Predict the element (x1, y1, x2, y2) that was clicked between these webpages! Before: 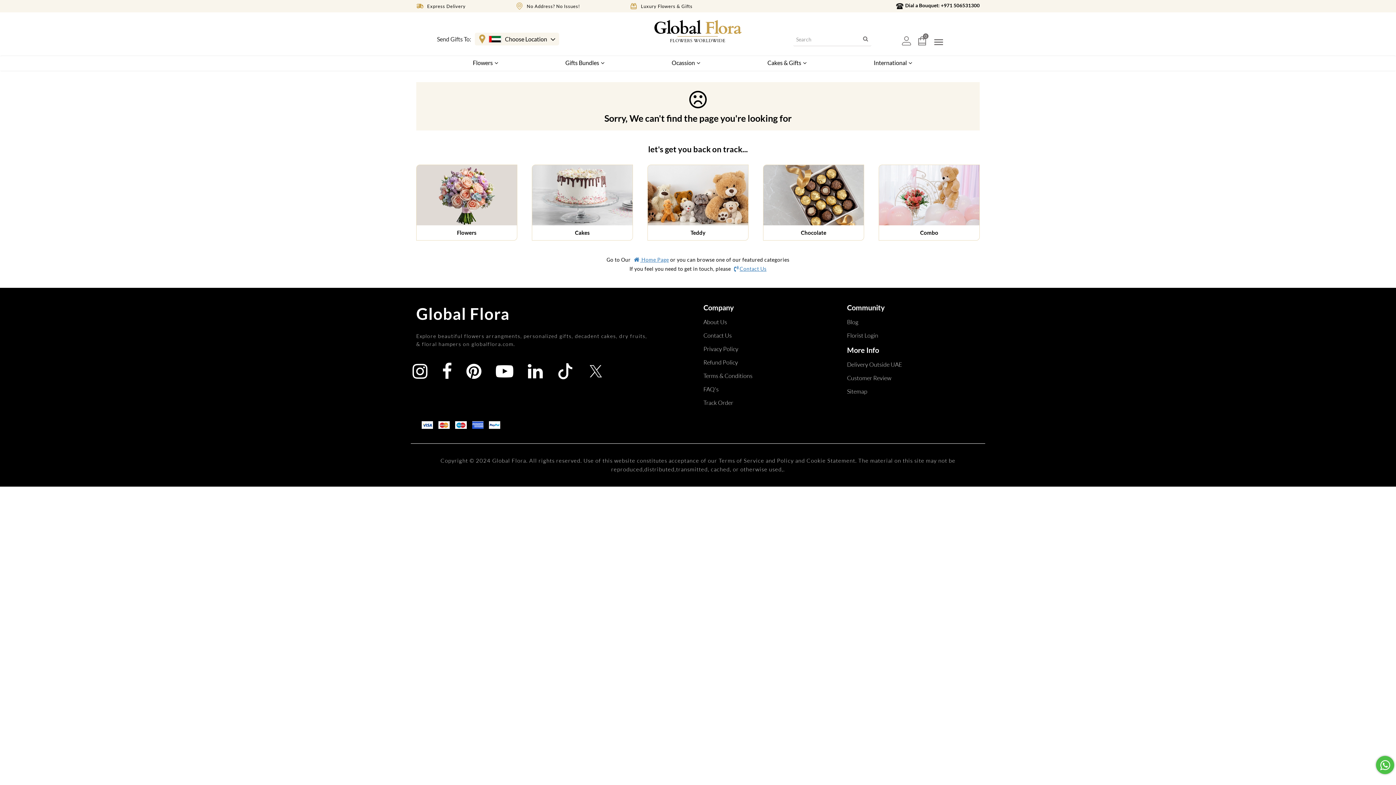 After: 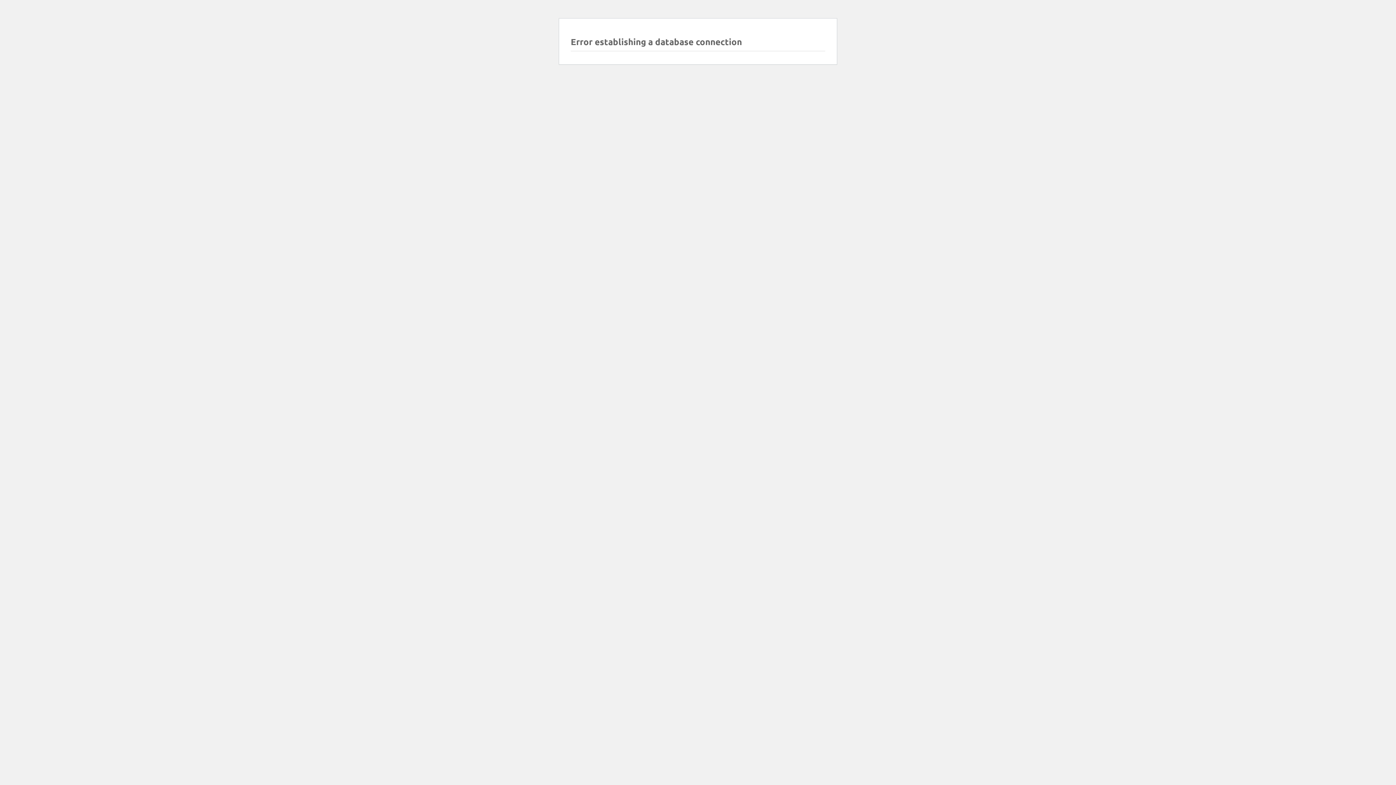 Action: bbox: (847, 318, 858, 325) label: Blog